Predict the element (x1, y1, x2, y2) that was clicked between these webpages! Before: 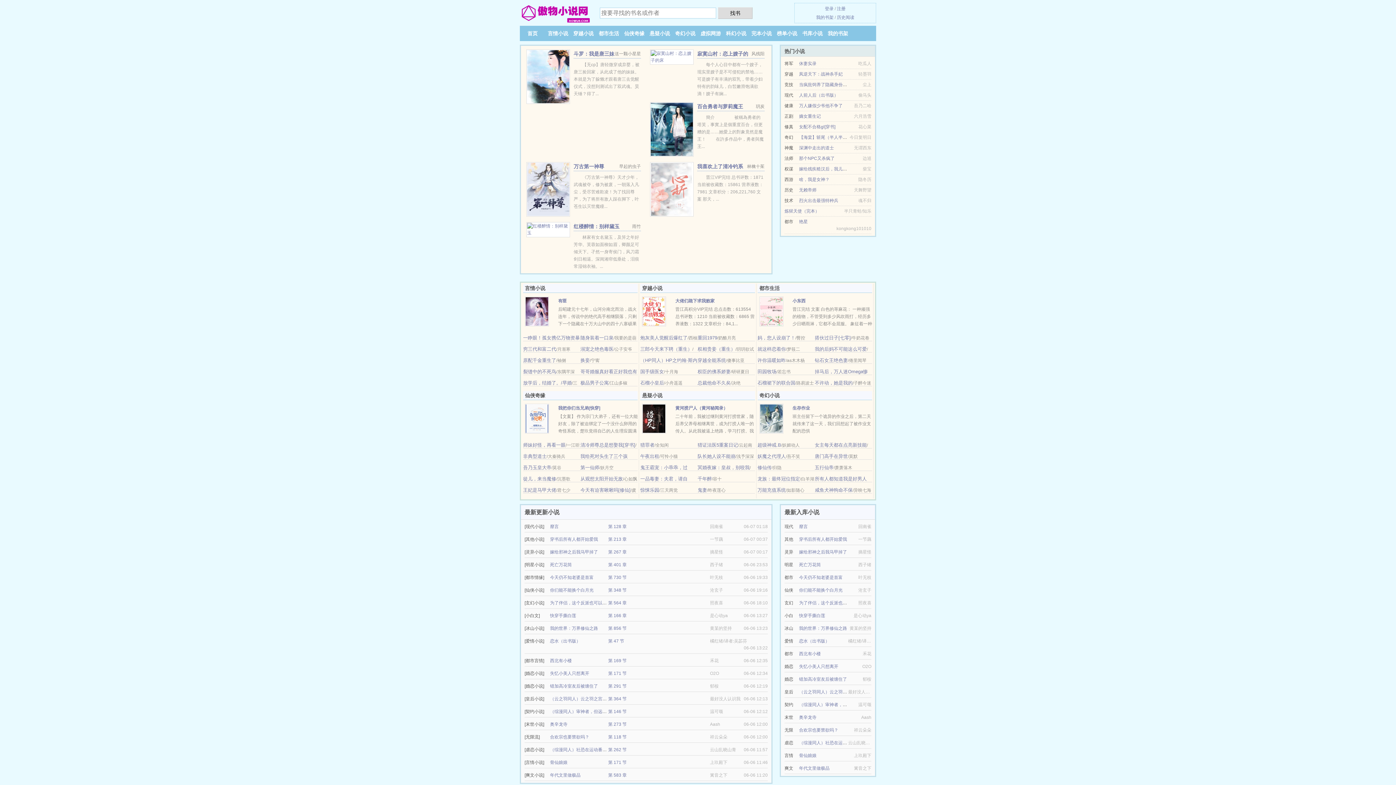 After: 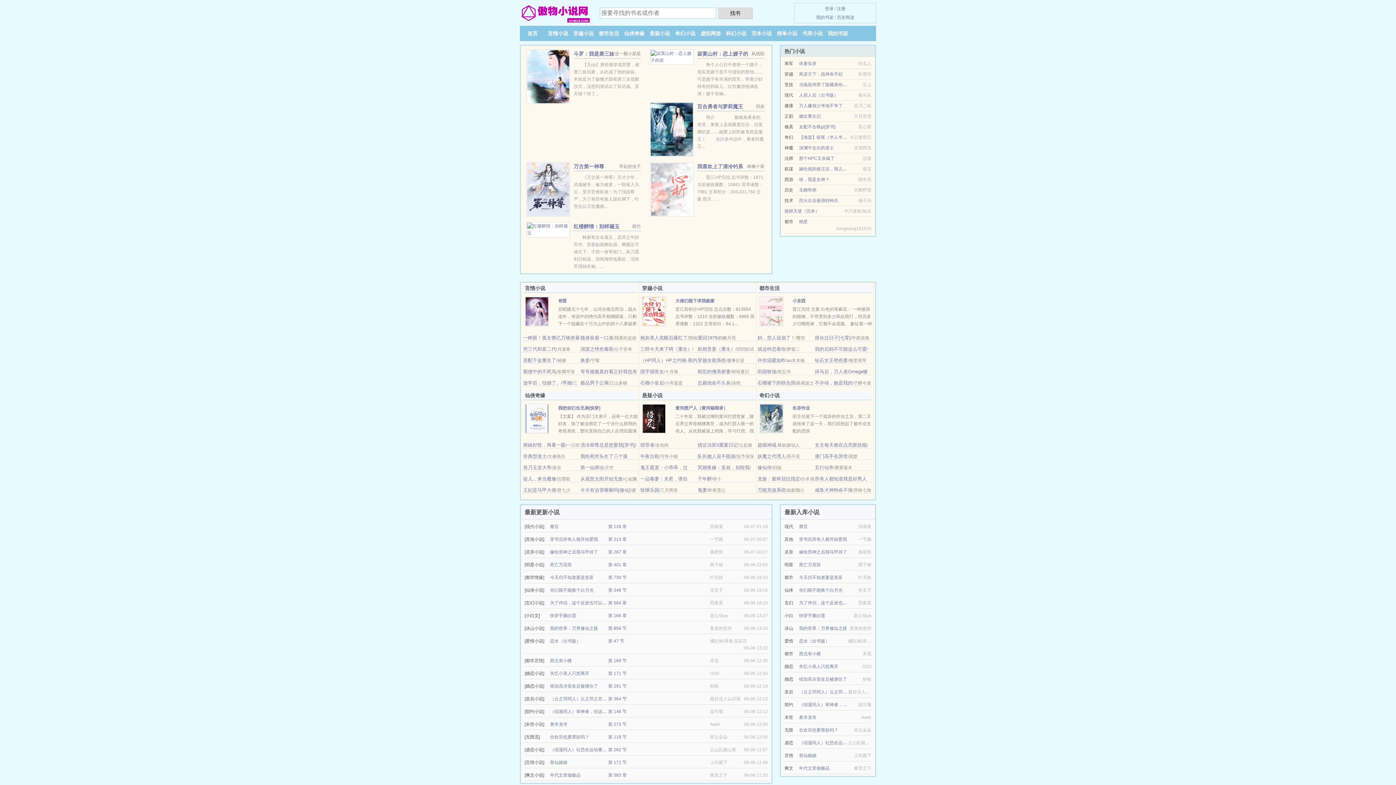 Action: bbox: (520, 11, 592, 16)